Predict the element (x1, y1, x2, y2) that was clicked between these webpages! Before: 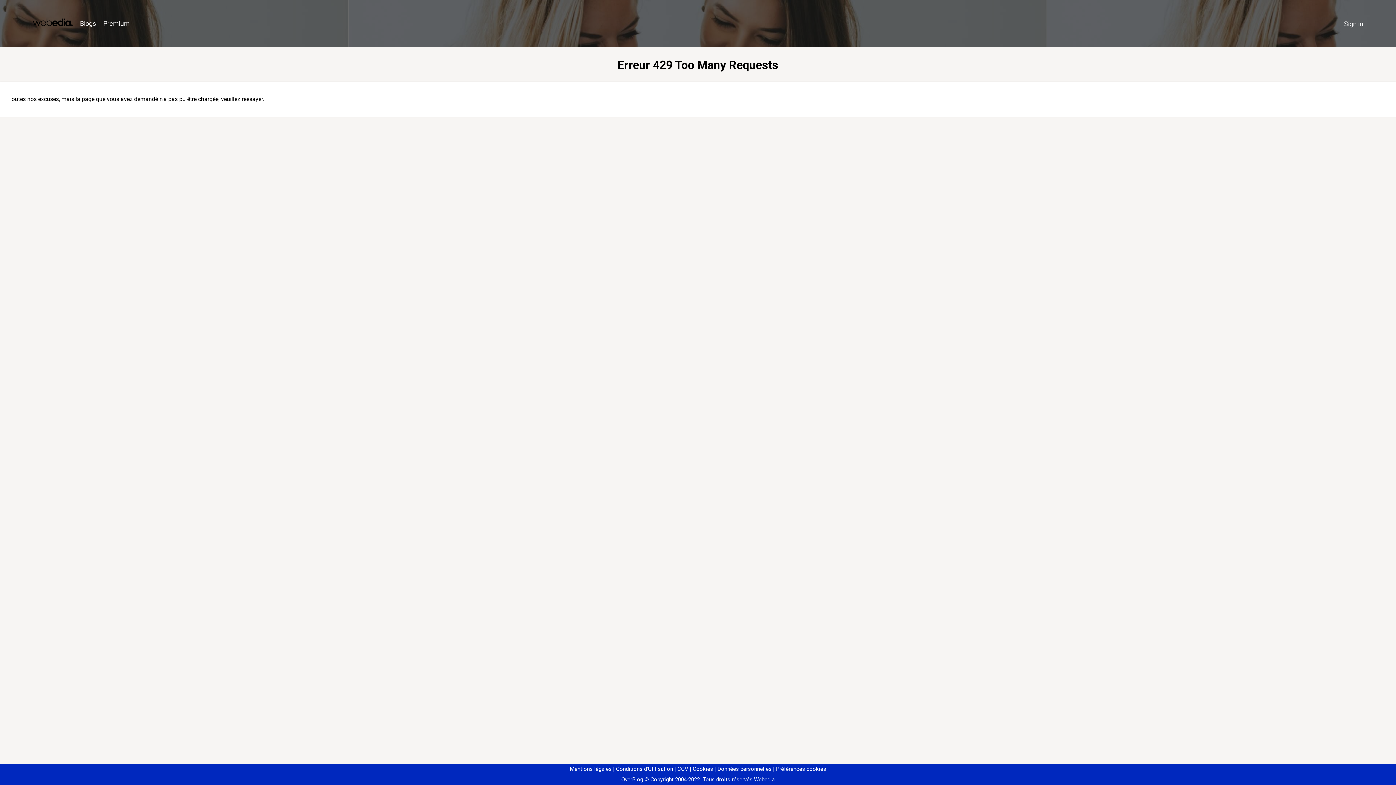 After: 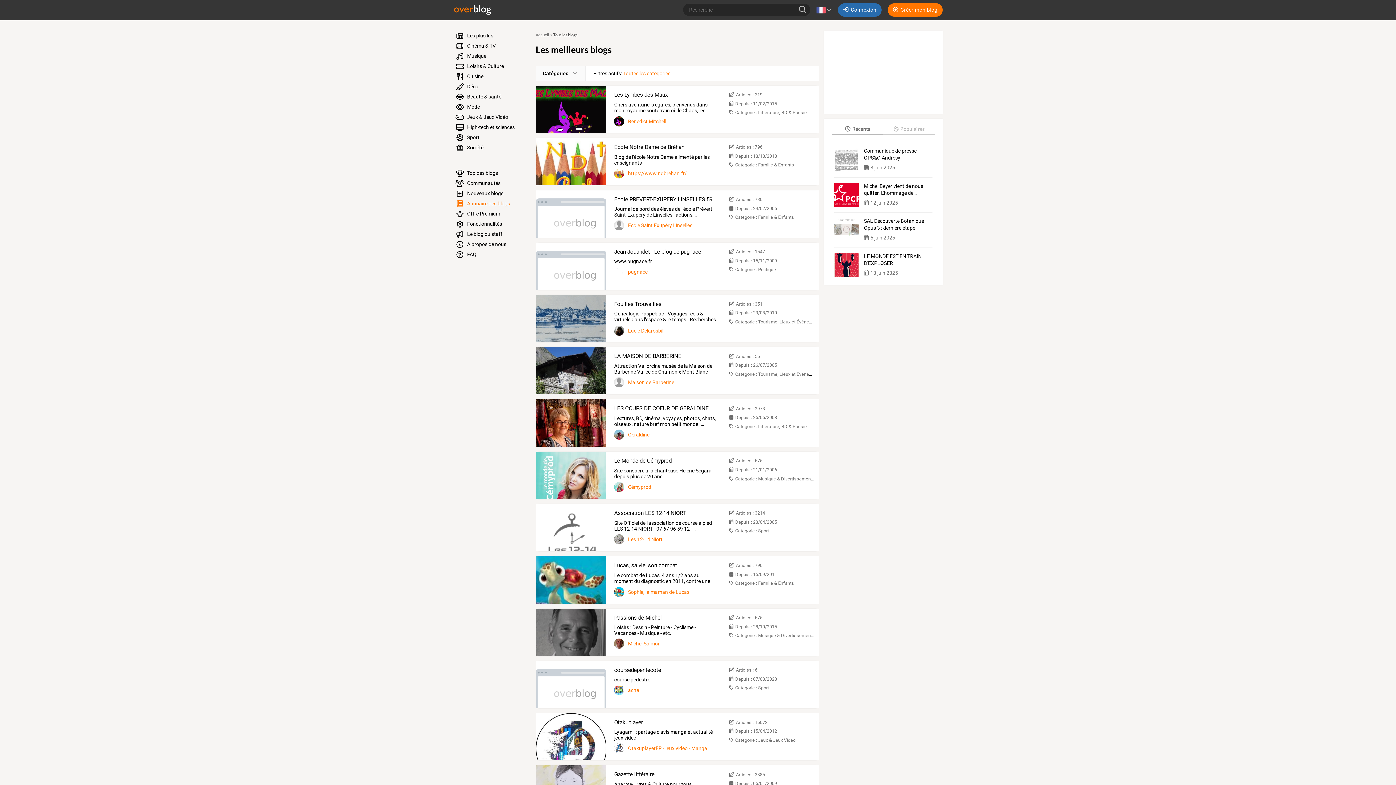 Action: bbox: (76, 16, 99, 31) label: Blogs